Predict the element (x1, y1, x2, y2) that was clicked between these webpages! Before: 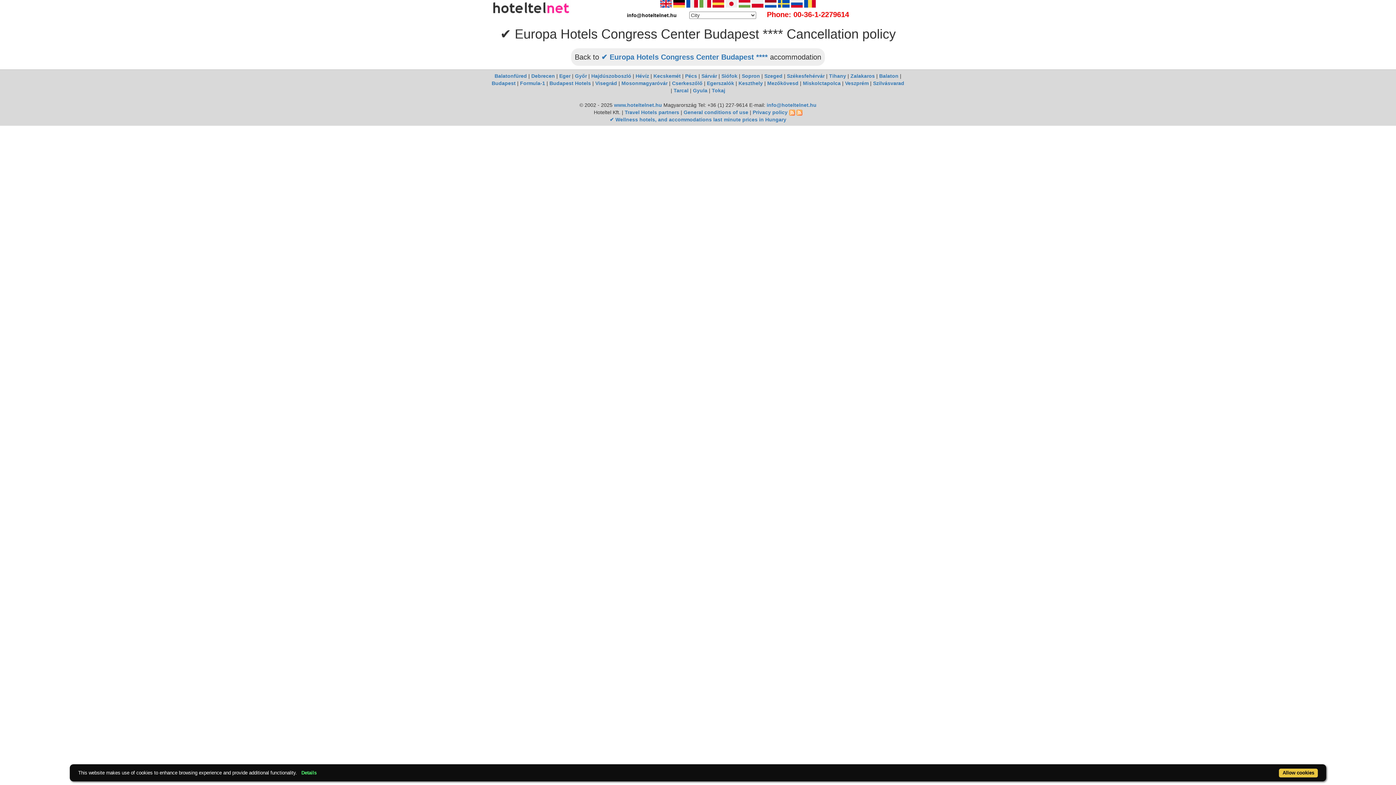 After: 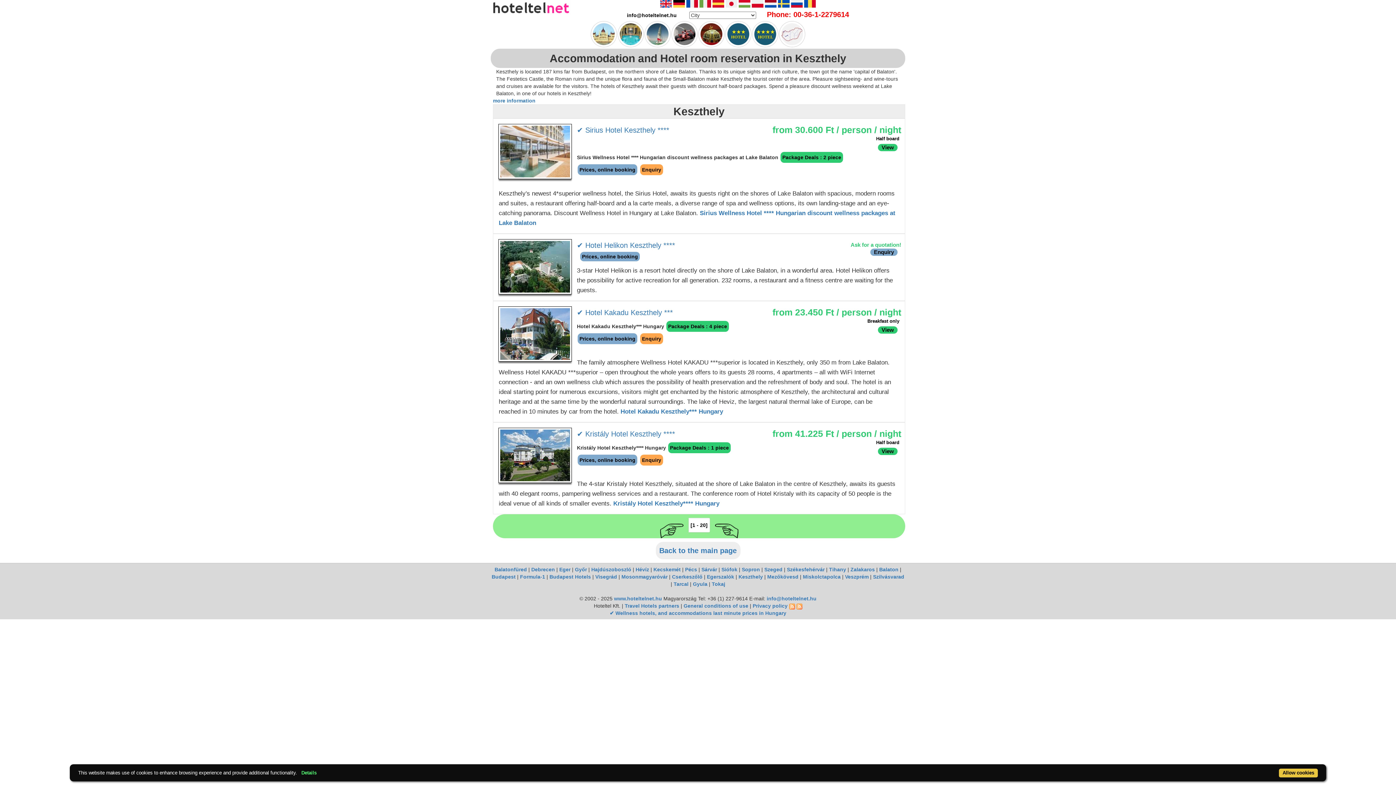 Action: bbox: (738, 80, 763, 86) label: Keszthely